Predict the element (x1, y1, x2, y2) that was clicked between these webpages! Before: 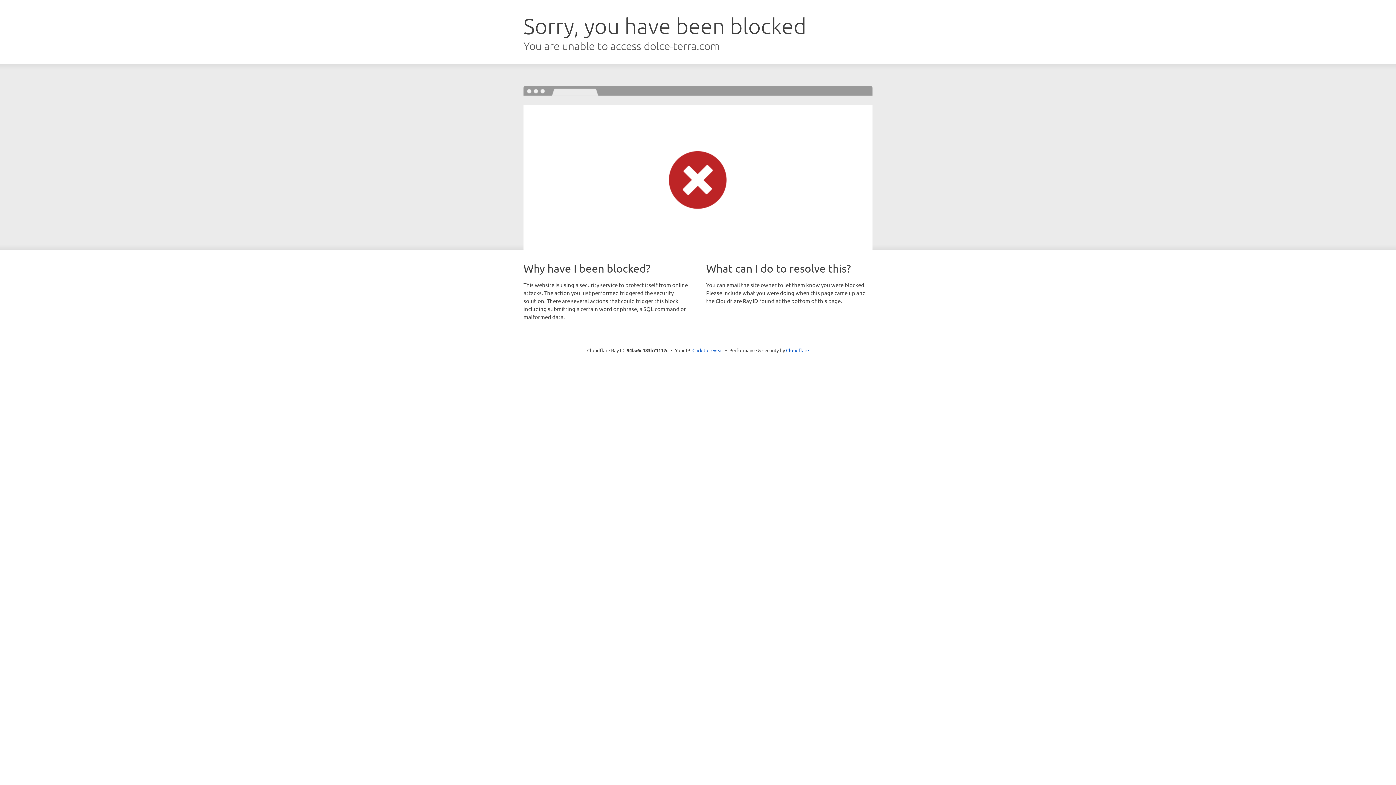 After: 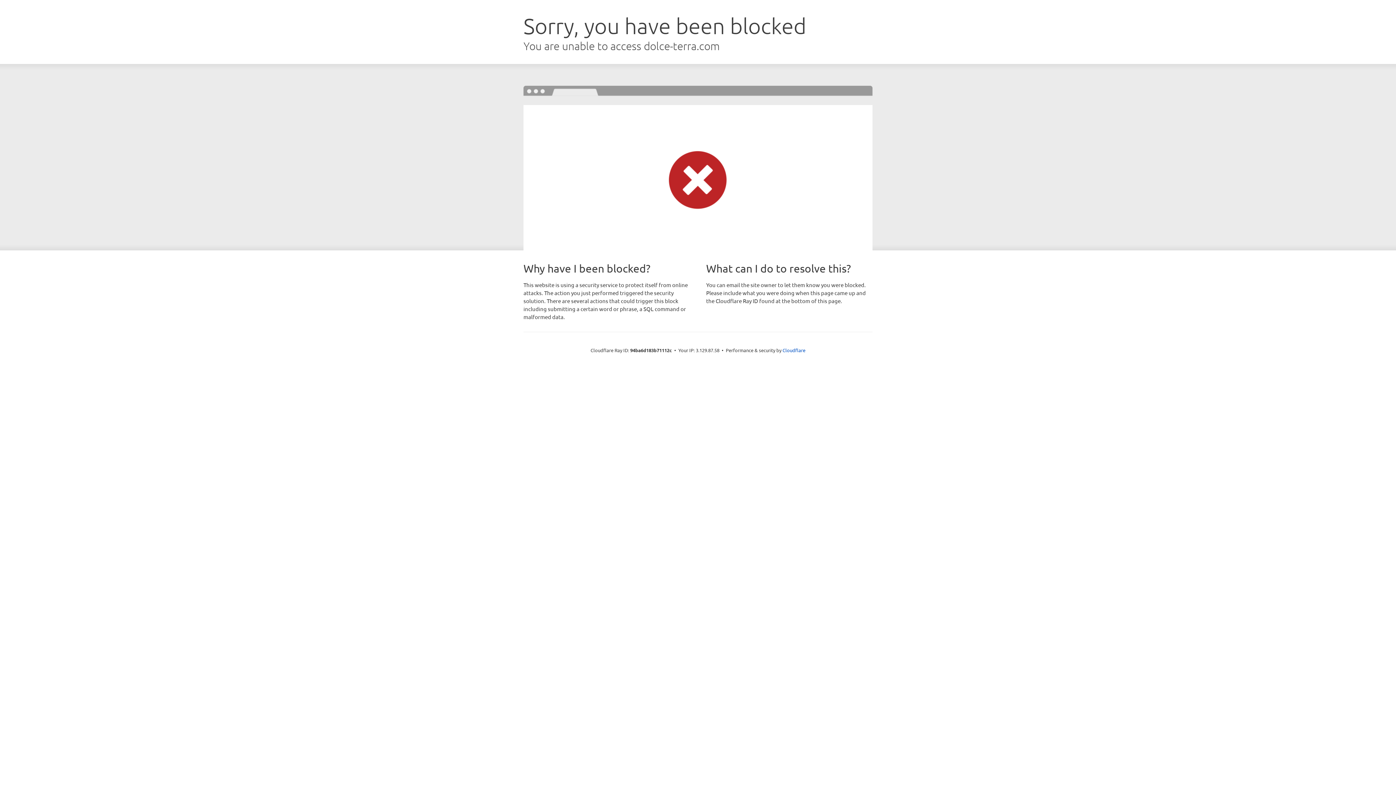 Action: label: Click to reveal bbox: (692, 346, 723, 353)